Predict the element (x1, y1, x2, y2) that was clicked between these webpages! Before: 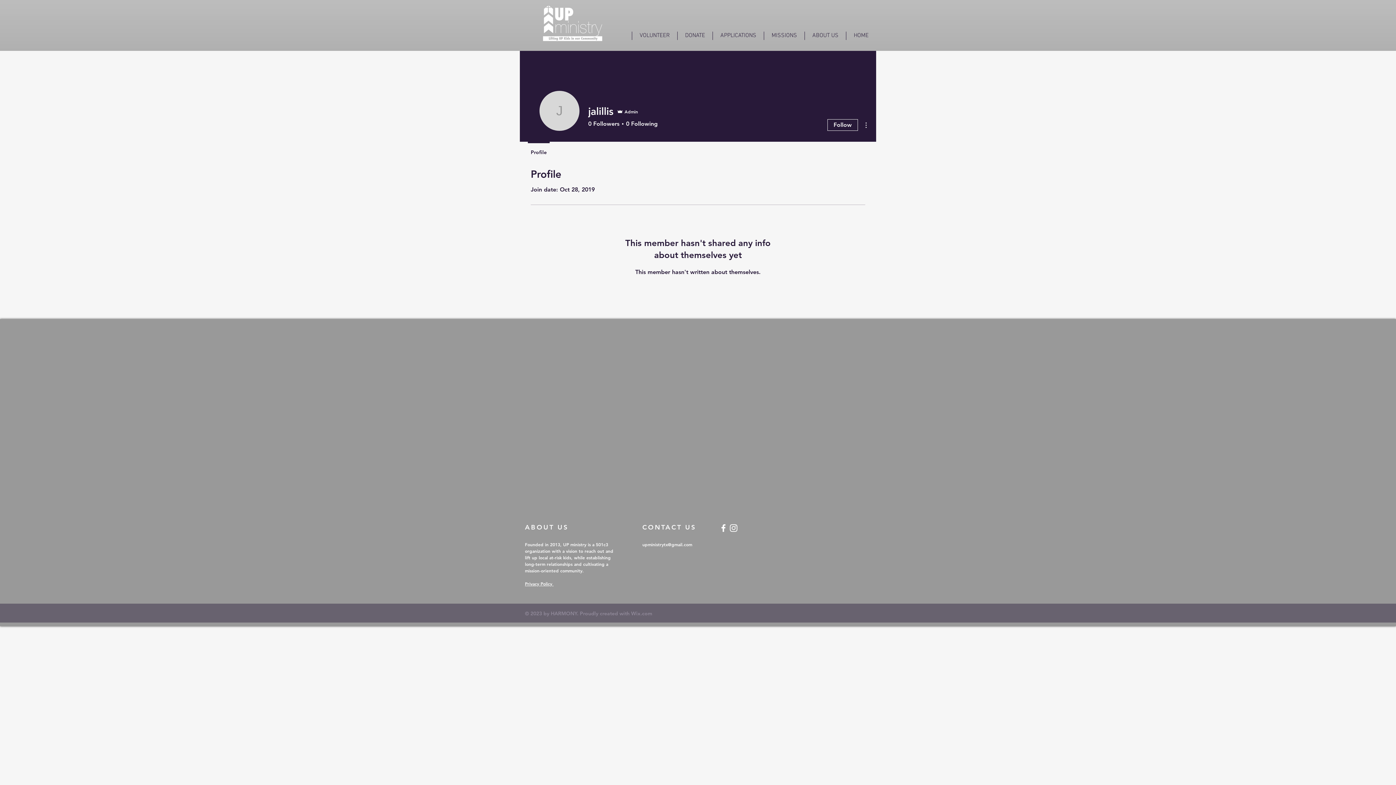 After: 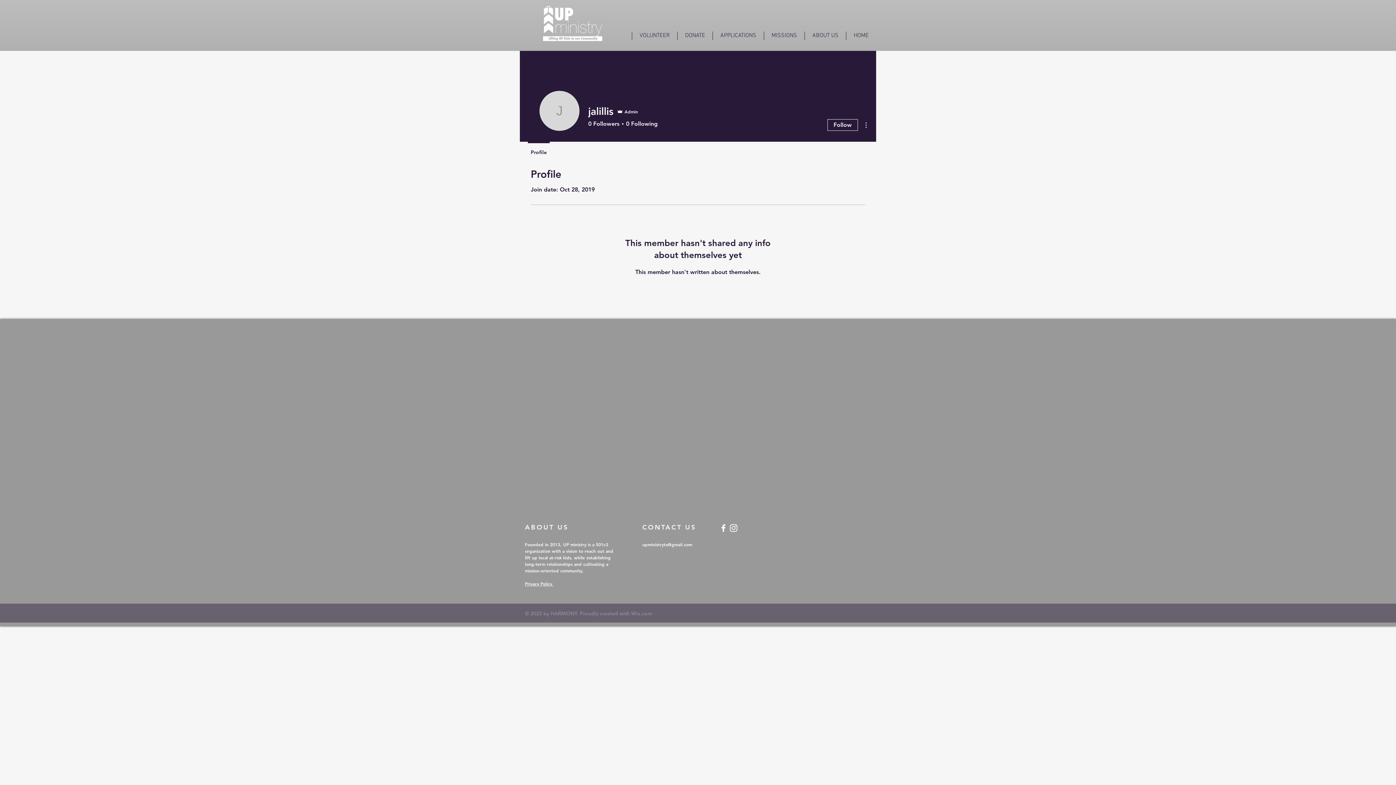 Action: bbox: (524, 141, 553, 156) label: Profile